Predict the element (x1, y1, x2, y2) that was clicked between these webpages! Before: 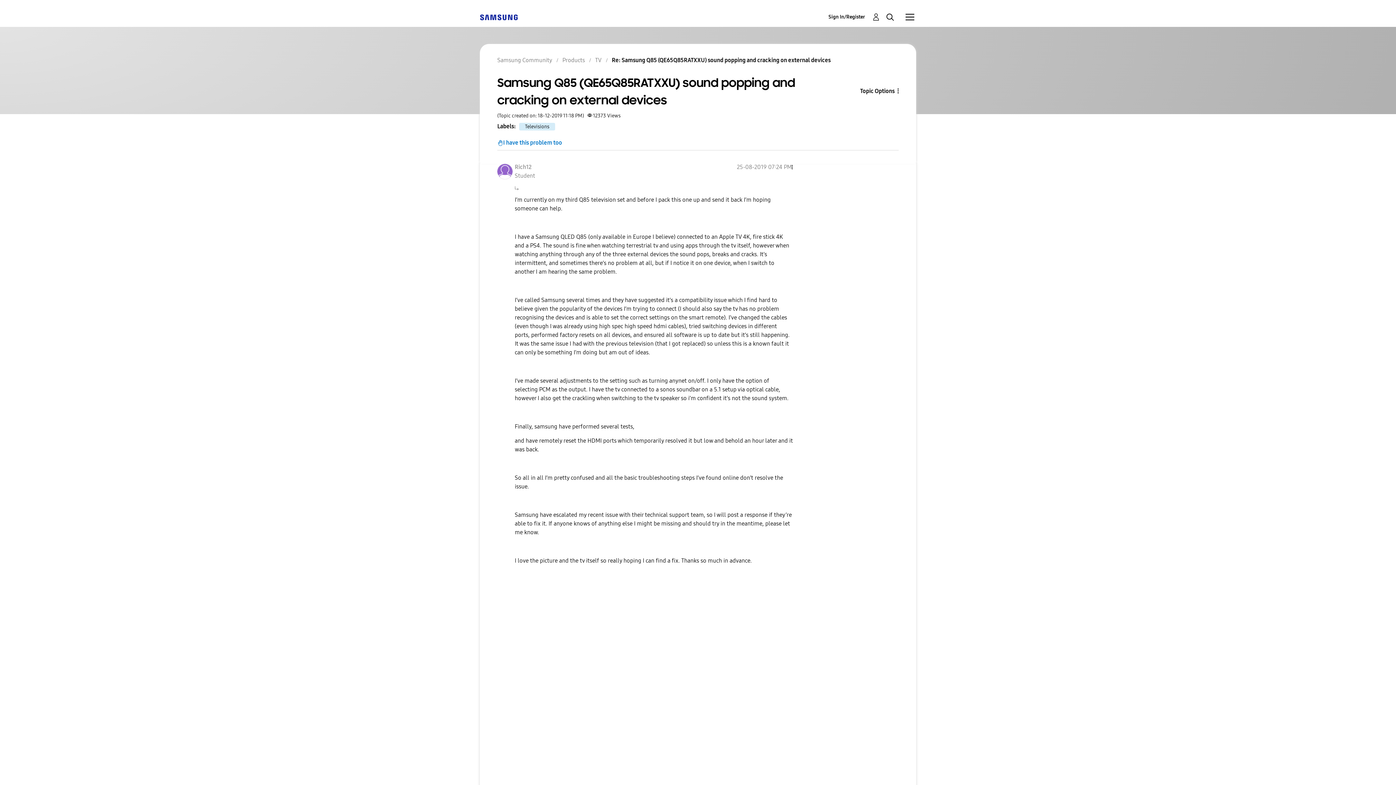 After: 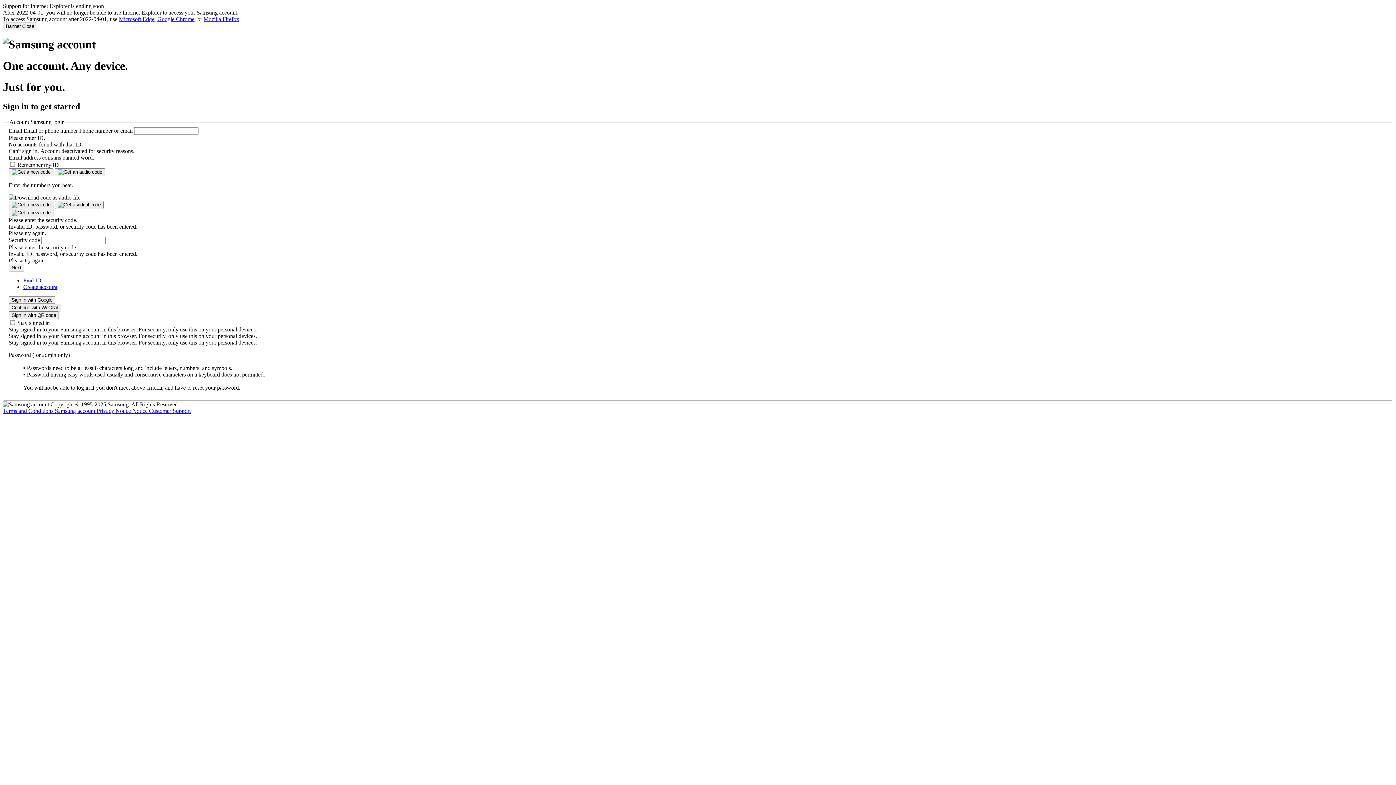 Action: label: Sign In/Register bbox: (828, 12, 880, 21)